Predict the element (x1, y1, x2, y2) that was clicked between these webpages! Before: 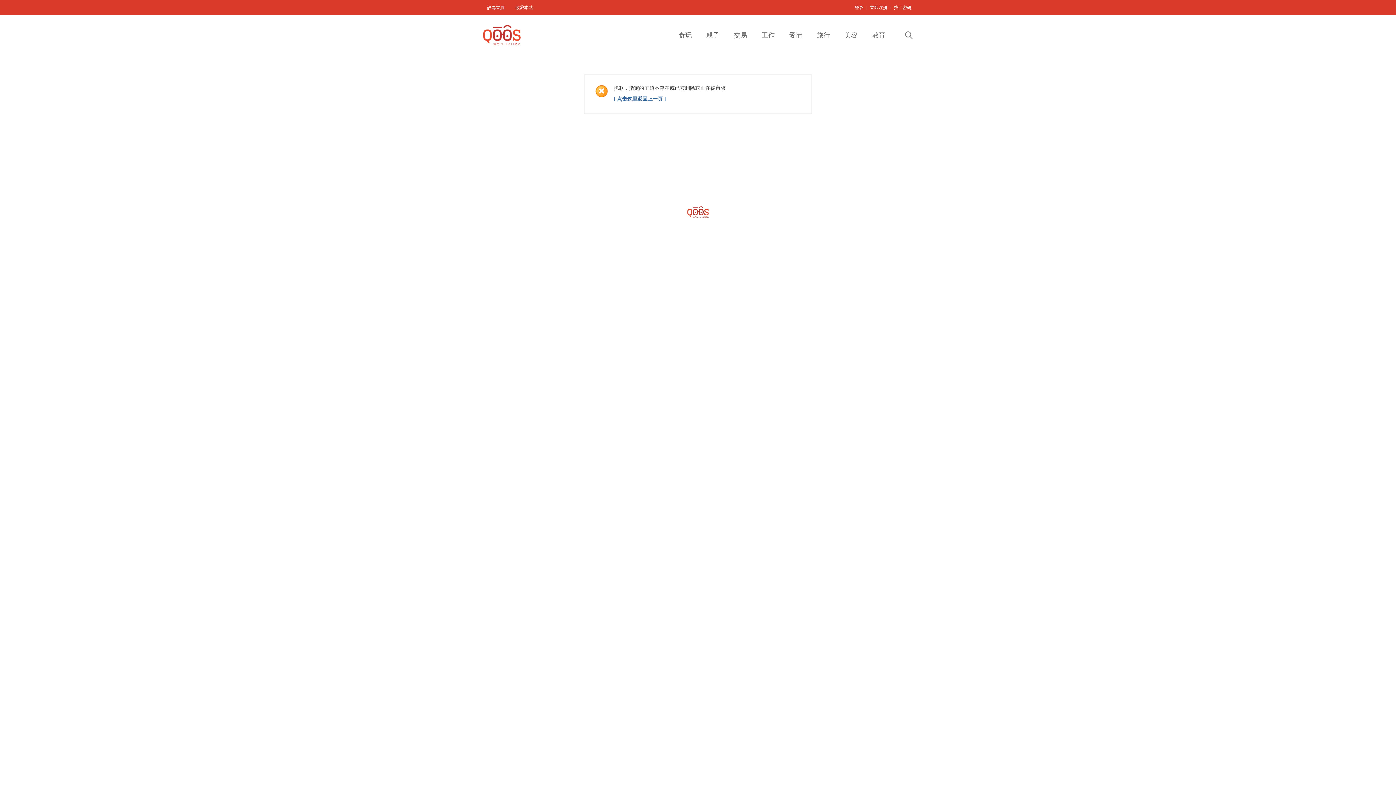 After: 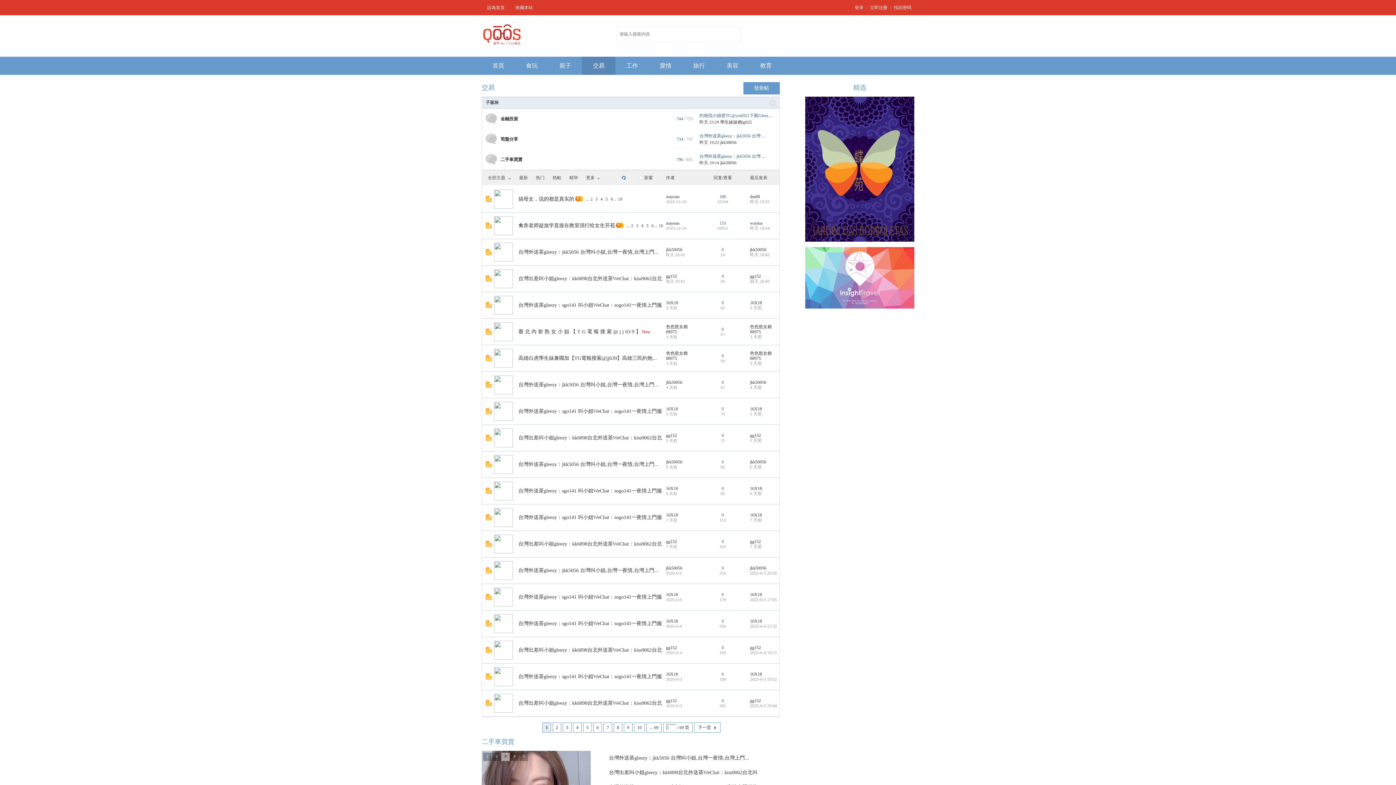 Action: bbox: (726, 29, 754, 40) label: 交易